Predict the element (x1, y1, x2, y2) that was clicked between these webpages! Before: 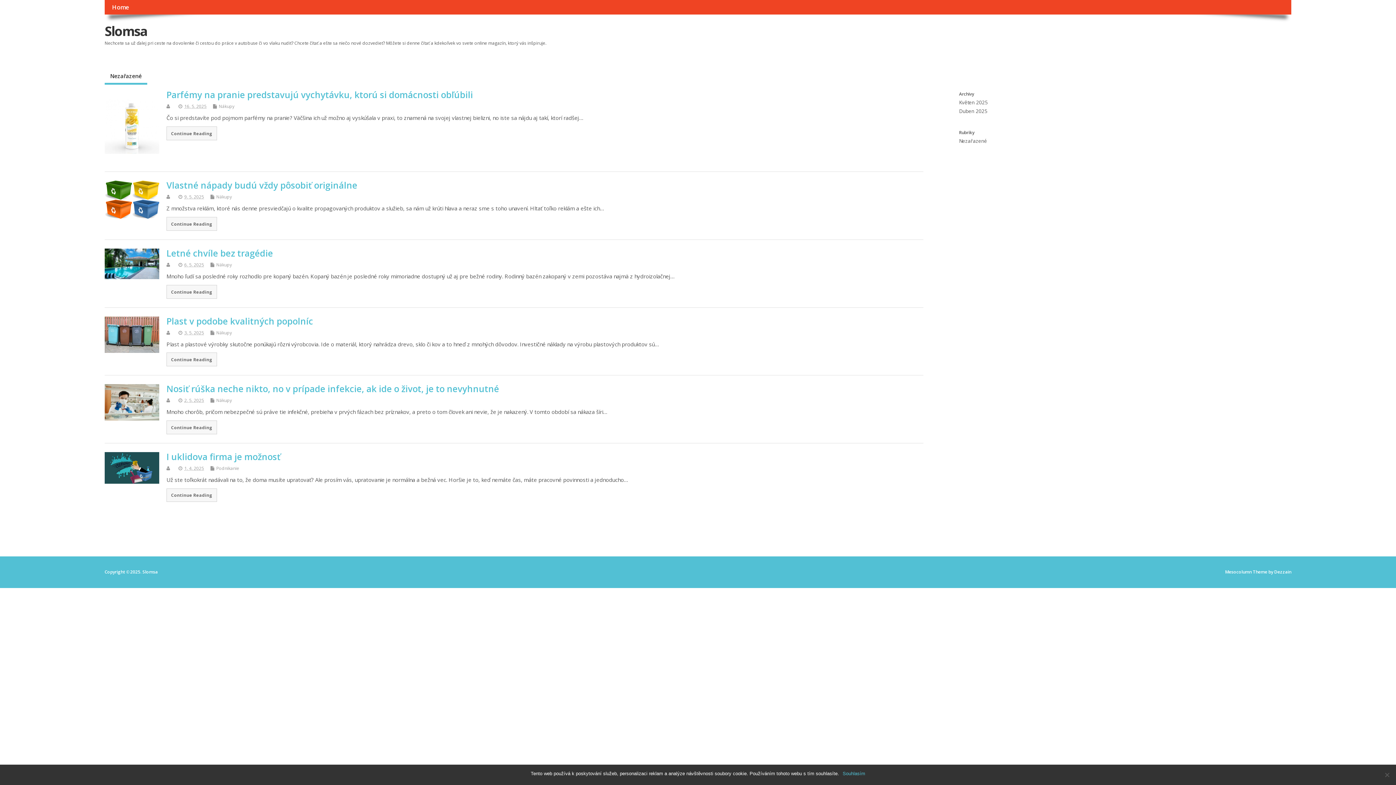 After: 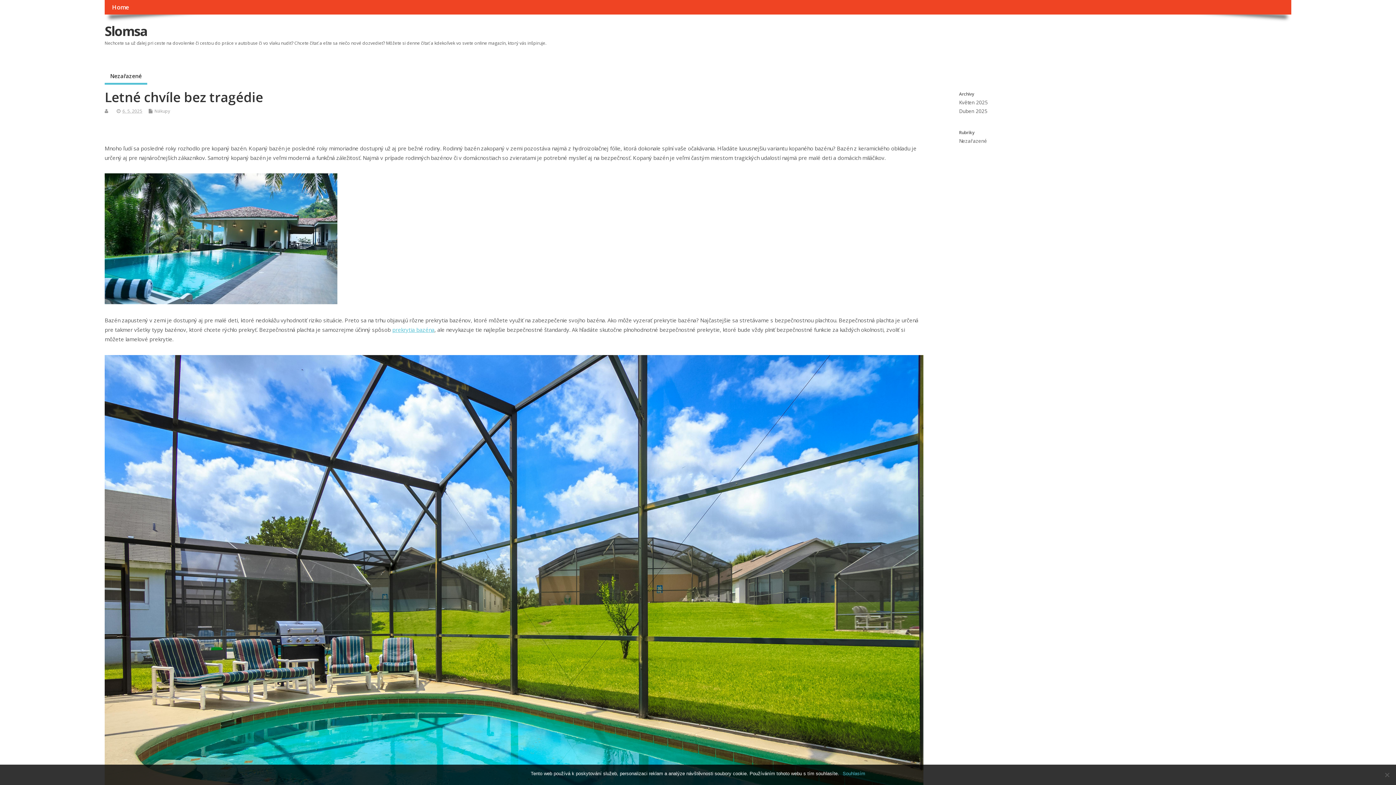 Action: bbox: (166, 285, 216, 298) label: Continue Reading